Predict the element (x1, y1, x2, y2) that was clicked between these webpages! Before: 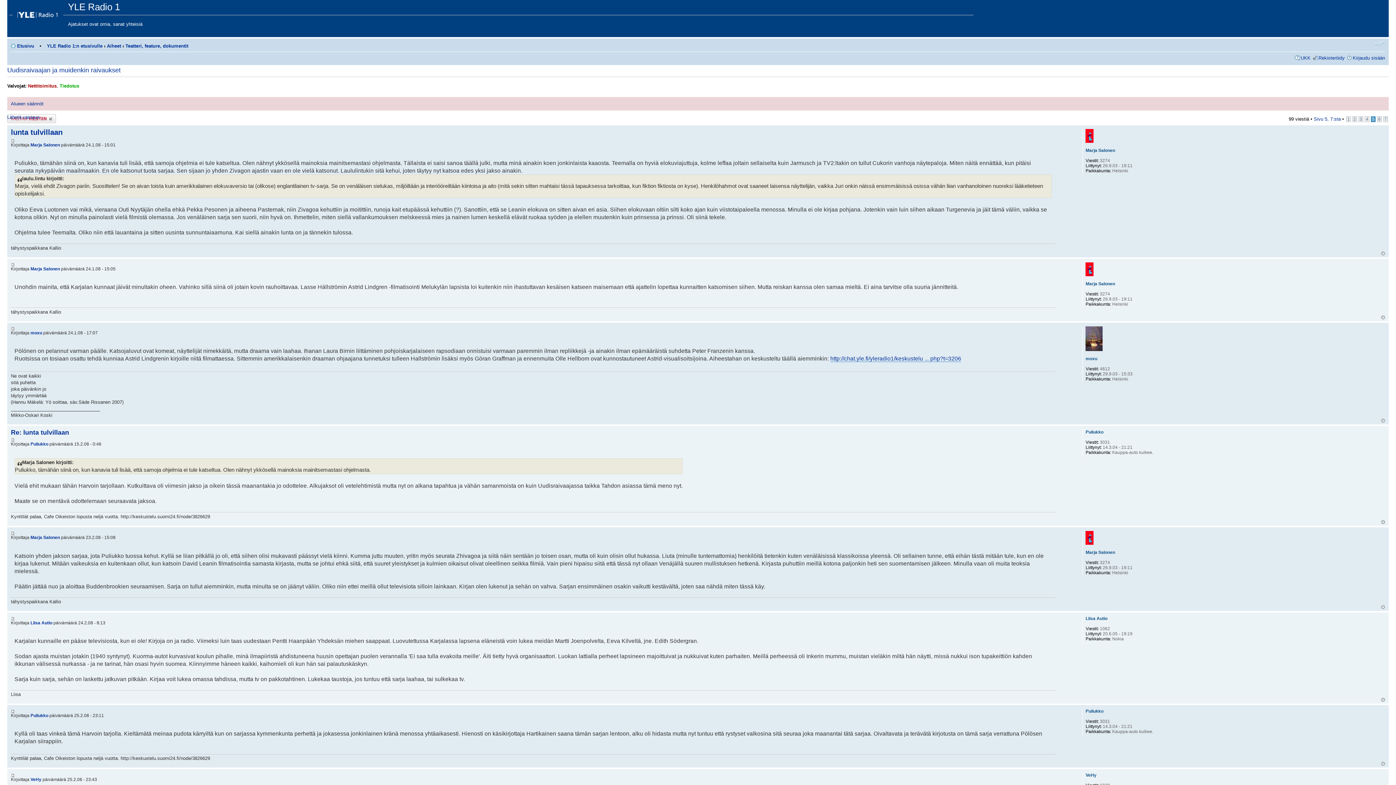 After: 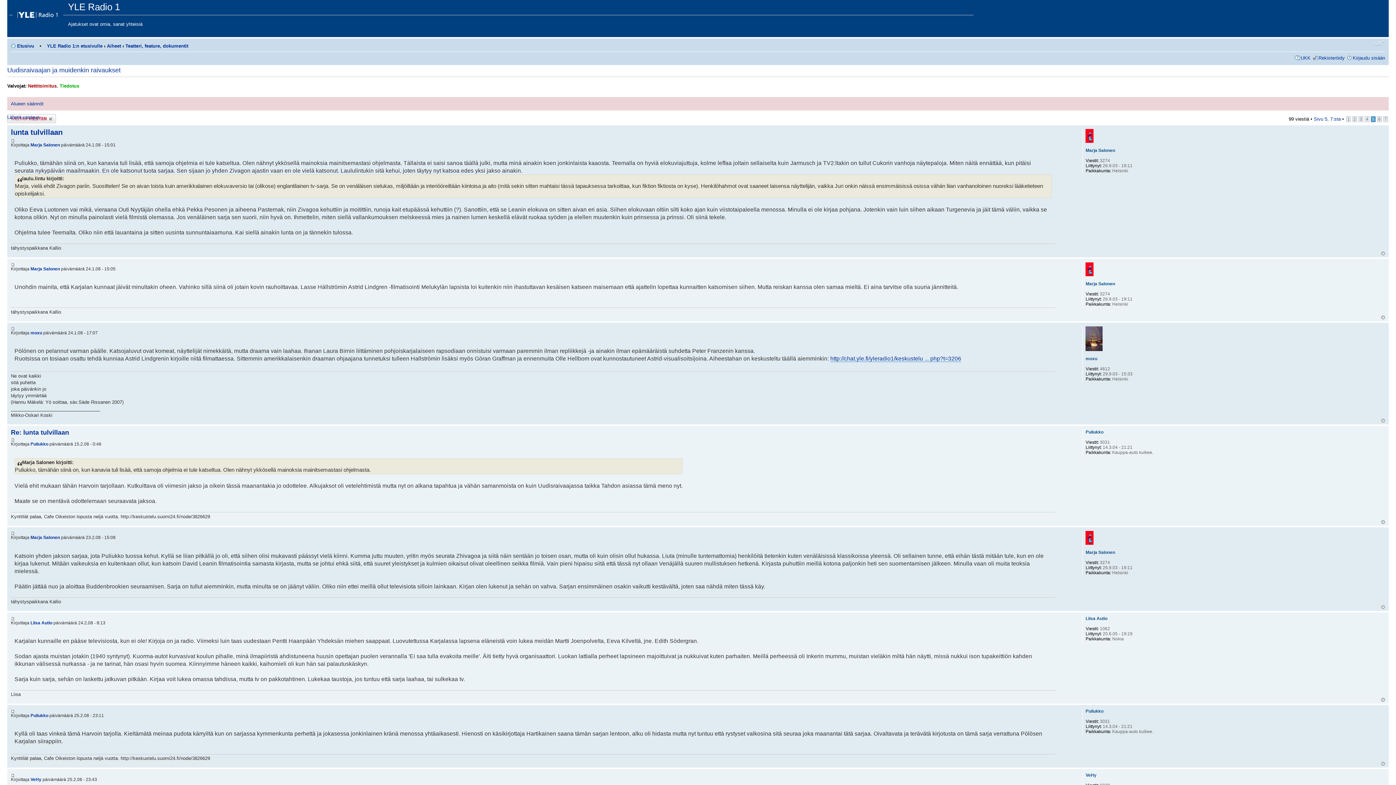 Action: bbox: (1374, 40, 1385, 46) label: Muuta fontin kokoa